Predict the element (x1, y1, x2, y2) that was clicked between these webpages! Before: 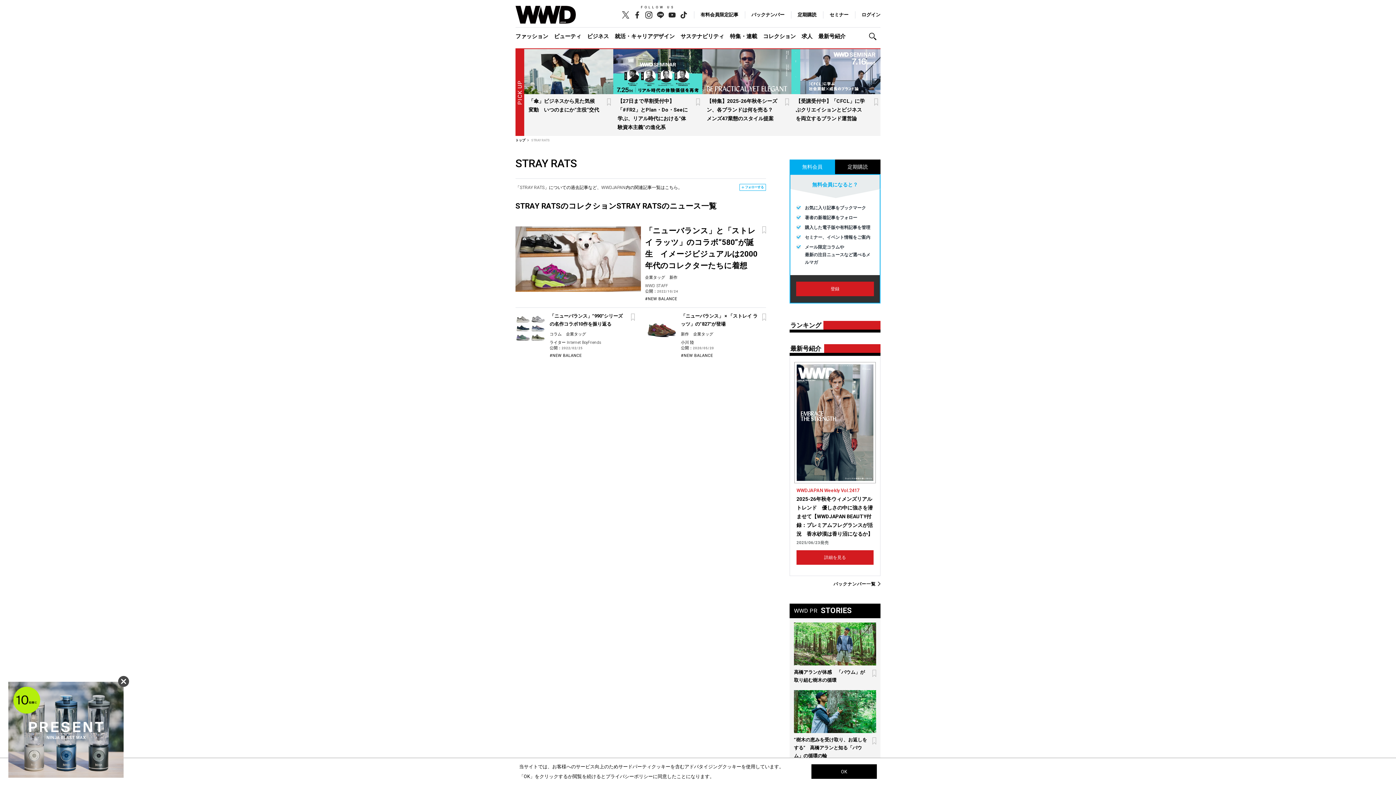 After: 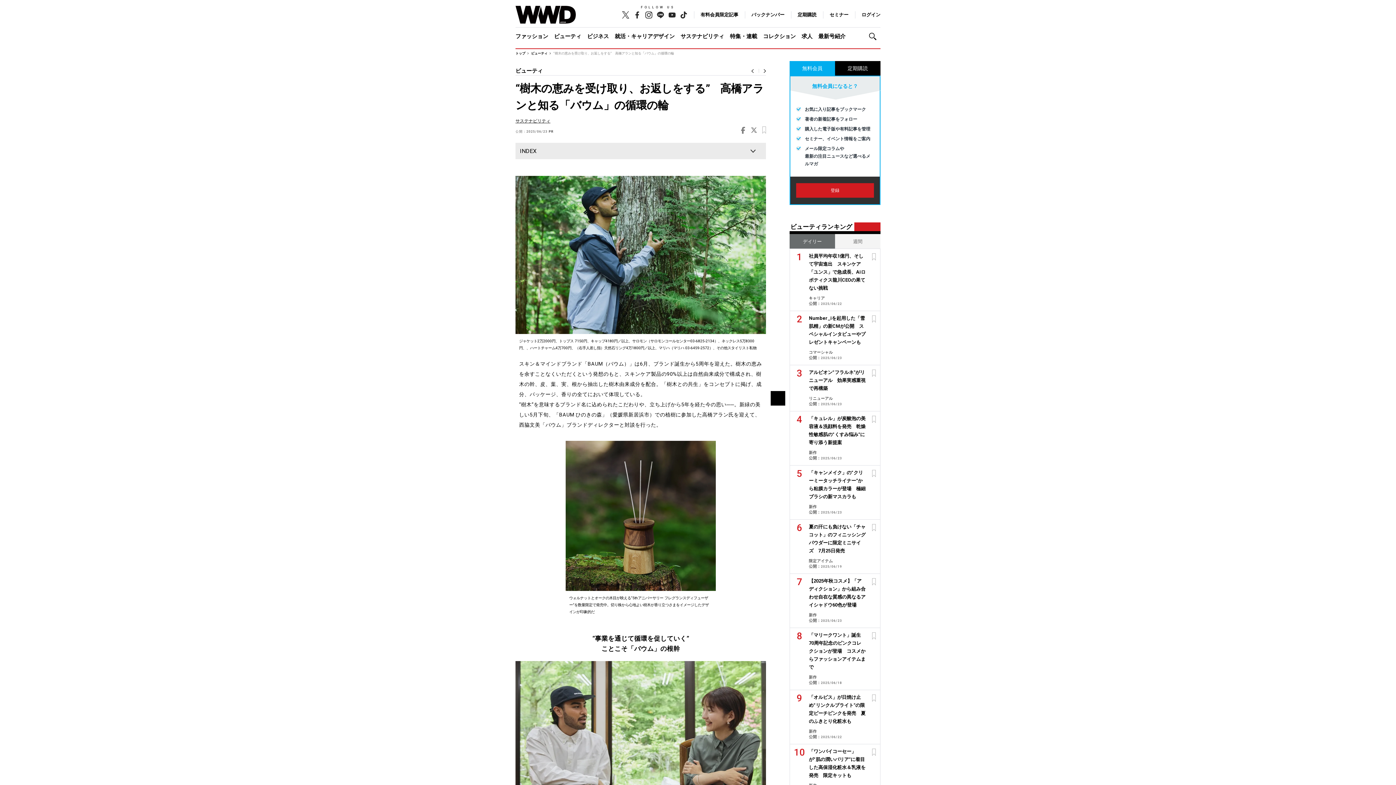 Action: bbox: (794, 737, 867, 758) label: “樹木の恵みを受け取り、お返しをする”　高橋アランと知る「バウム」の循環の輪